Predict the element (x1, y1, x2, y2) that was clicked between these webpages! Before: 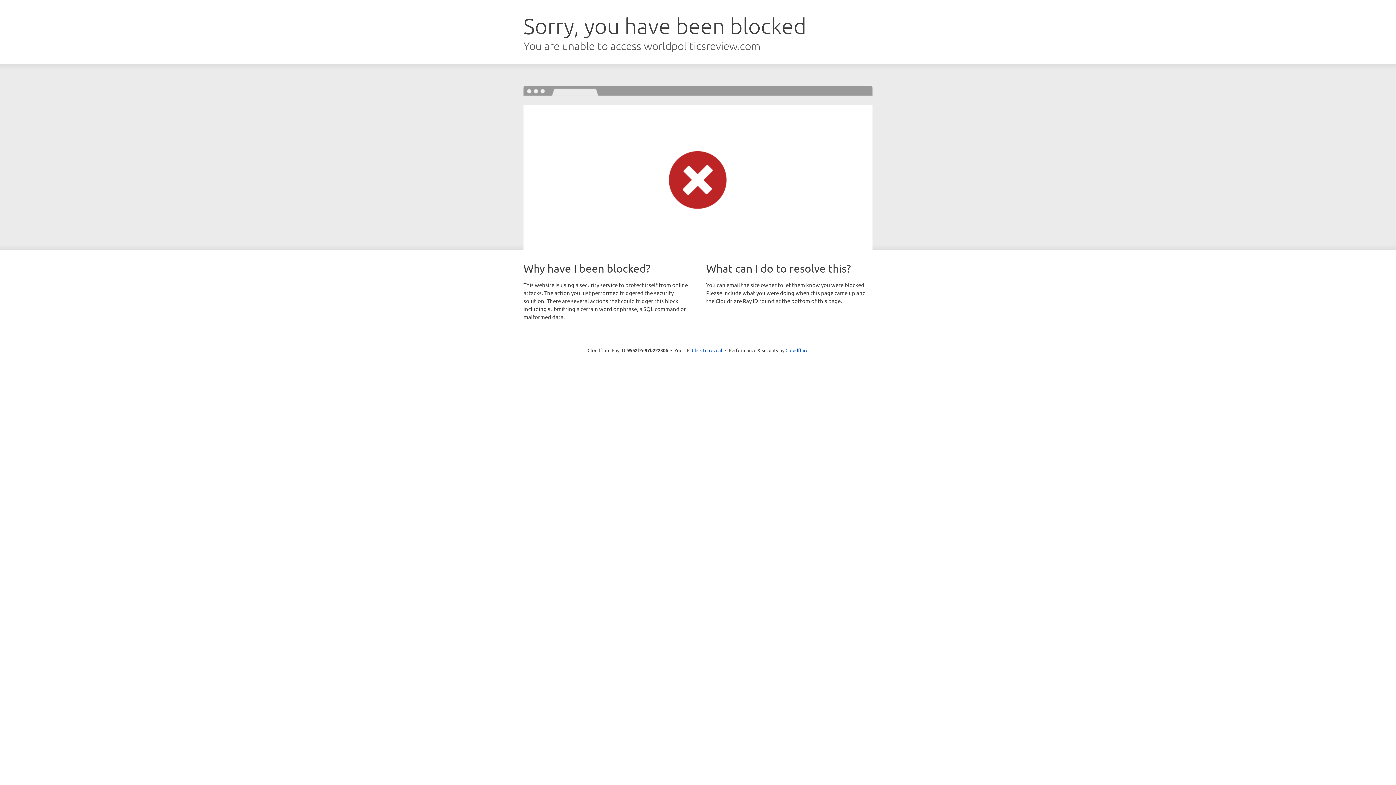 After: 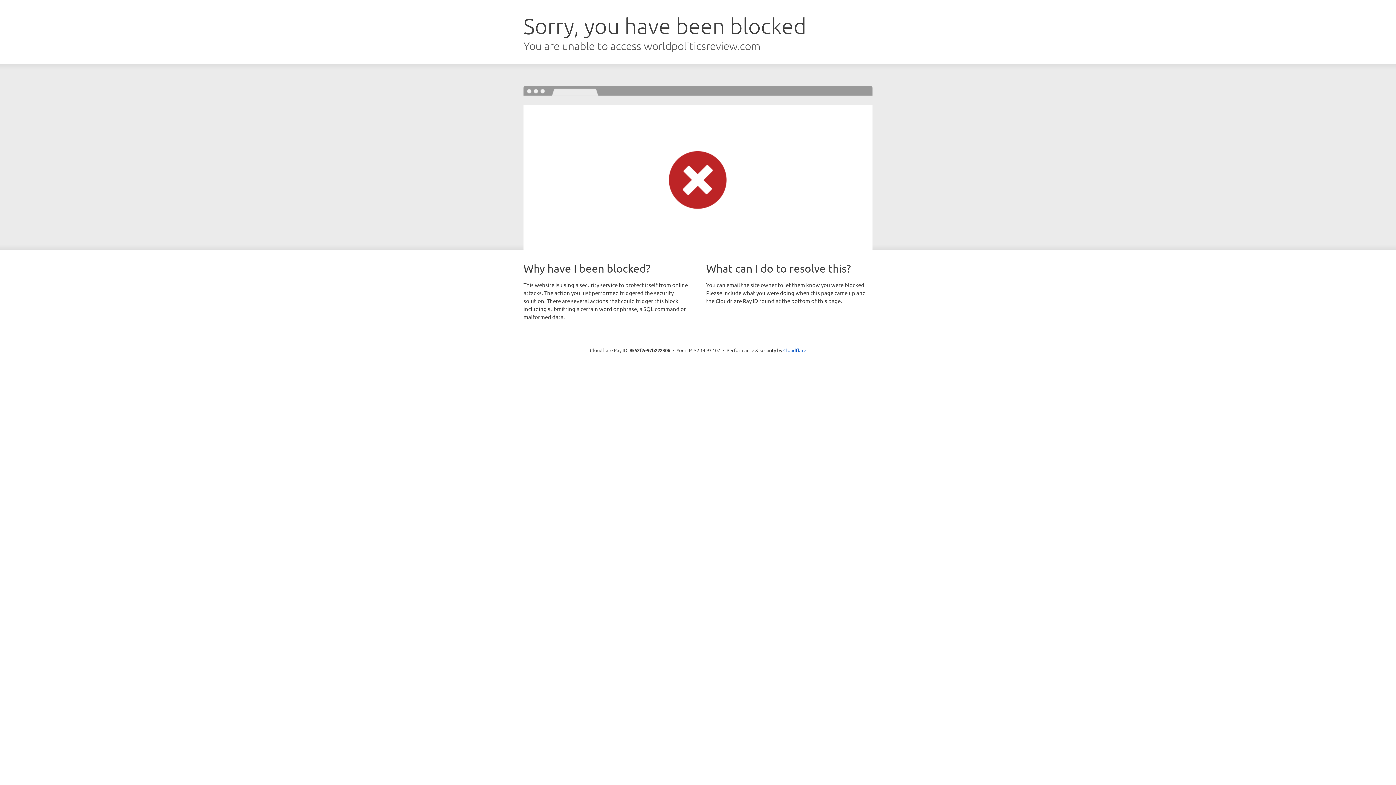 Action: label: Click to reveal bbox: (692, 346, 722, 353)